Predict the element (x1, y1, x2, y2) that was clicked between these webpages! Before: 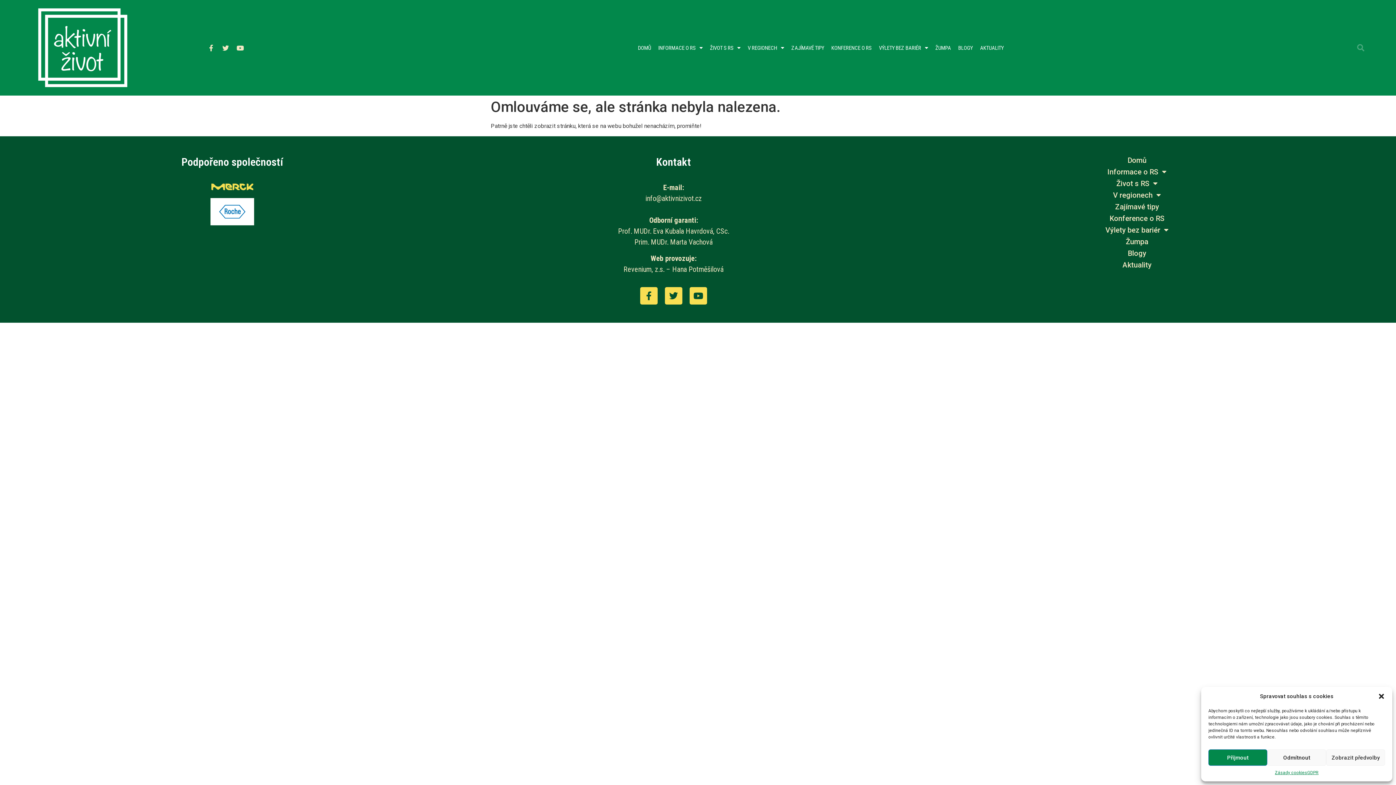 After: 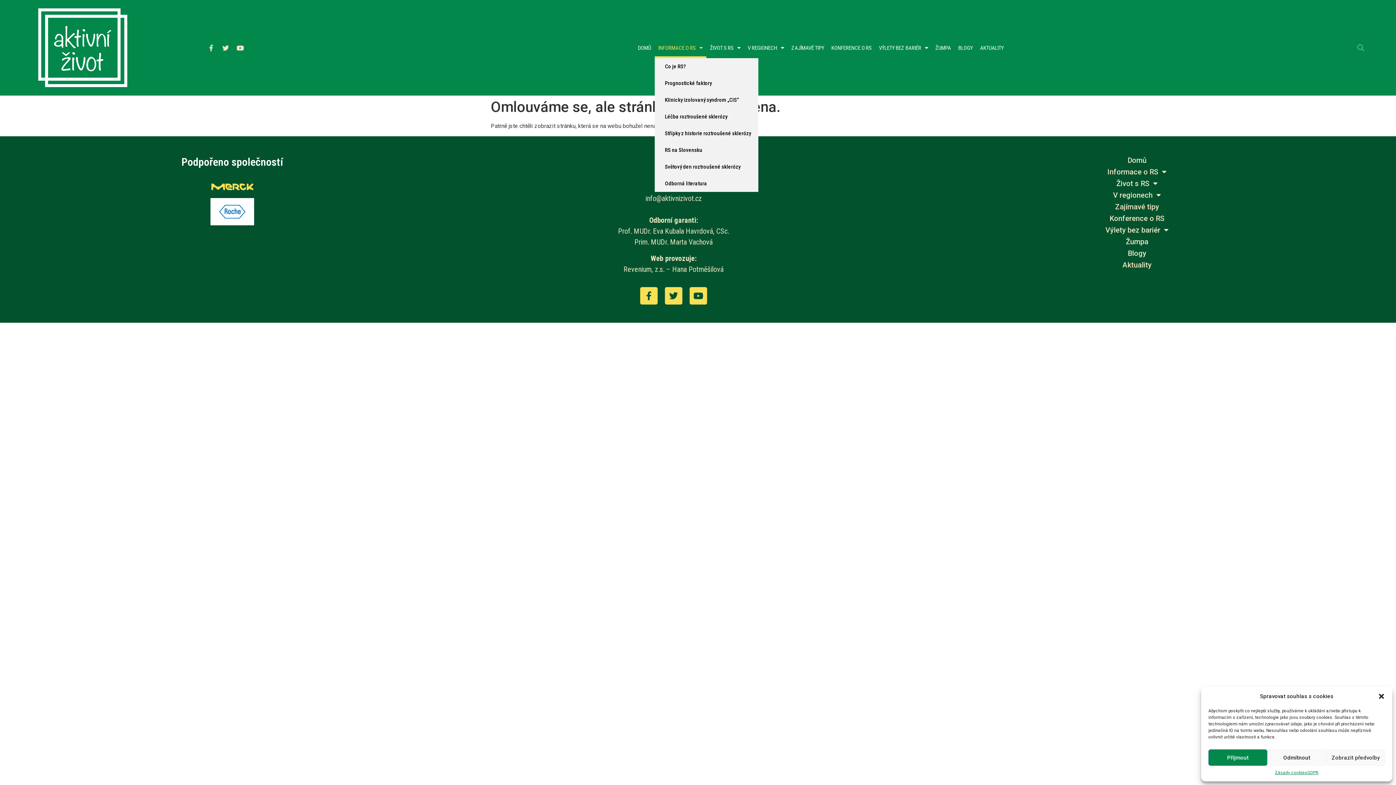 Action: bbox: (654, 37, 706, 58) label: INFORMACE O RS